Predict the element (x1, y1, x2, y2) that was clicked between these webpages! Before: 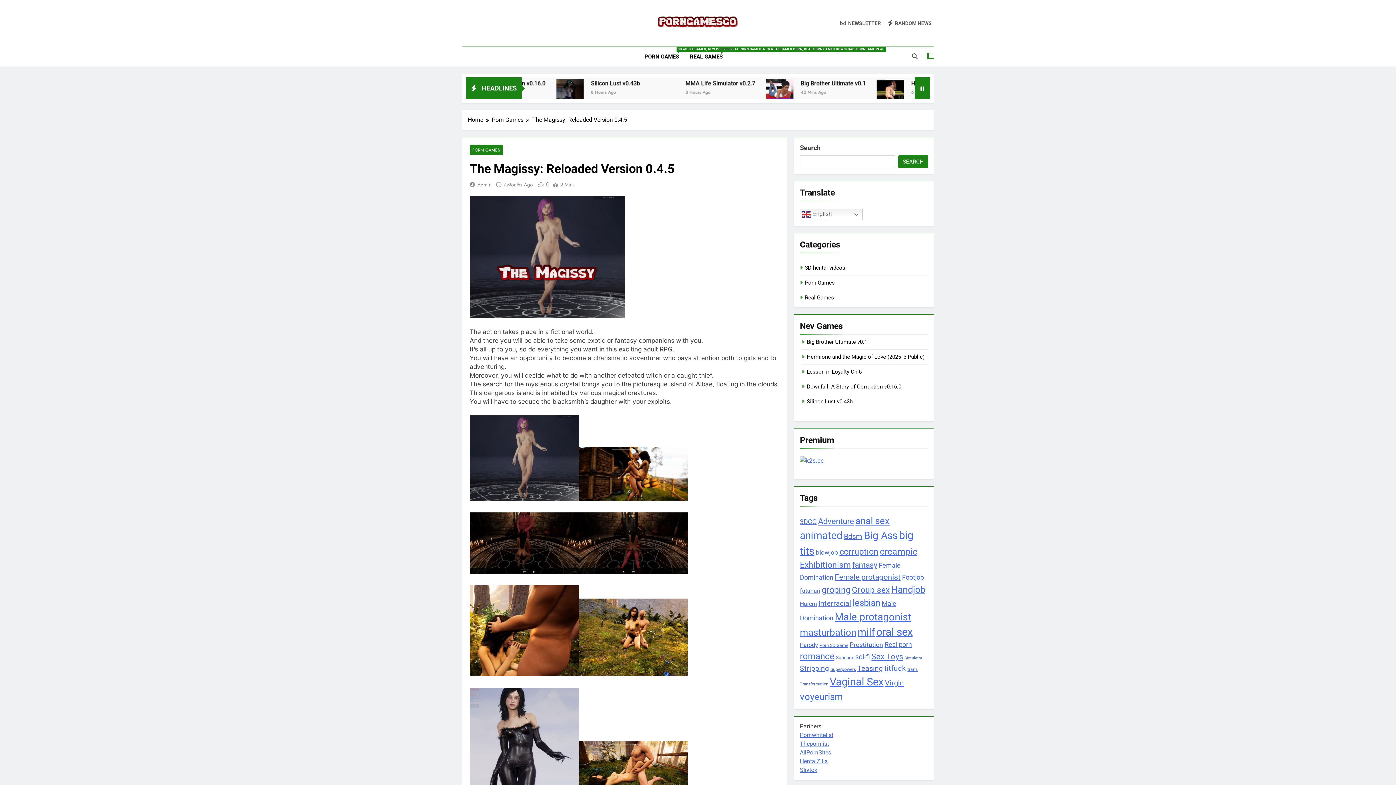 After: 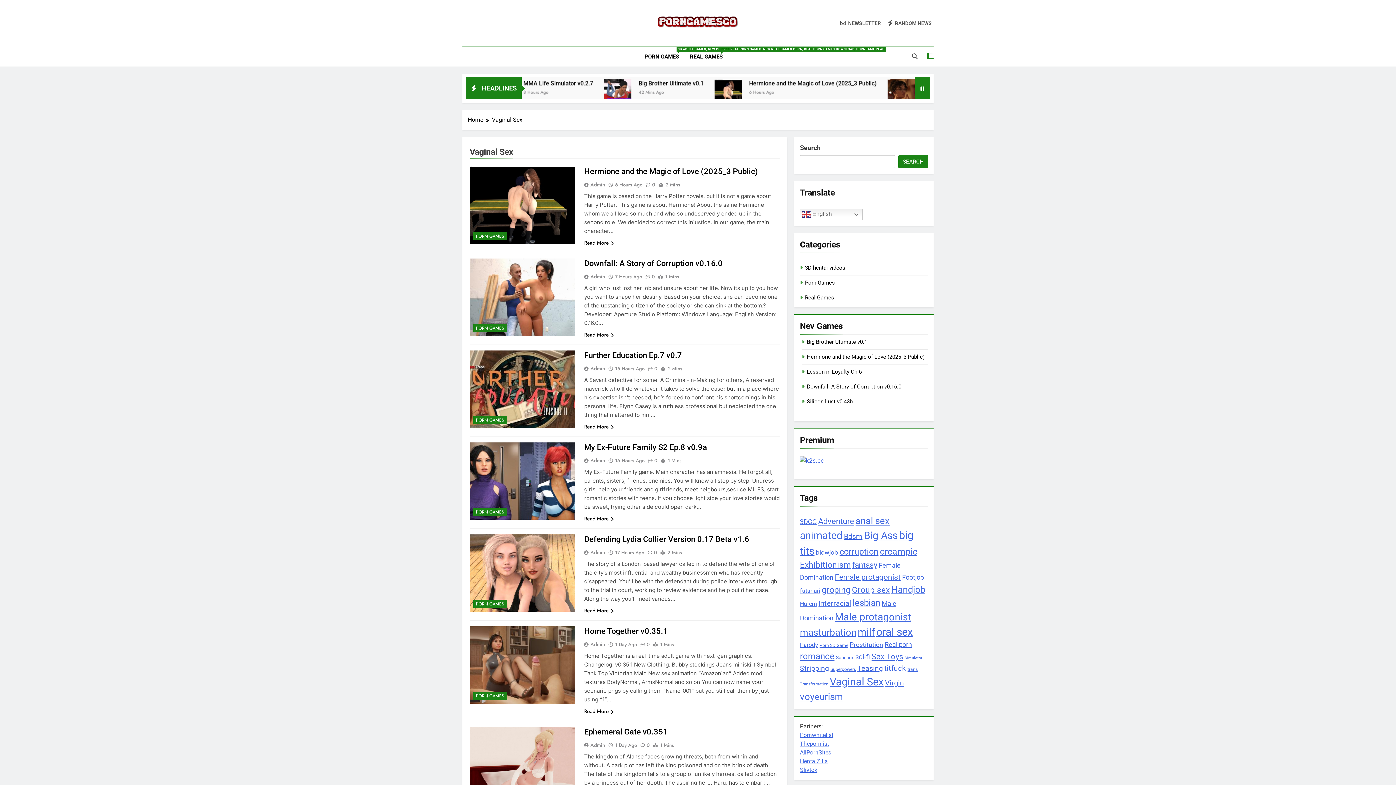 Action: label: Vaginal Sex (927 items) bbox: (829, 675, 883, 688)